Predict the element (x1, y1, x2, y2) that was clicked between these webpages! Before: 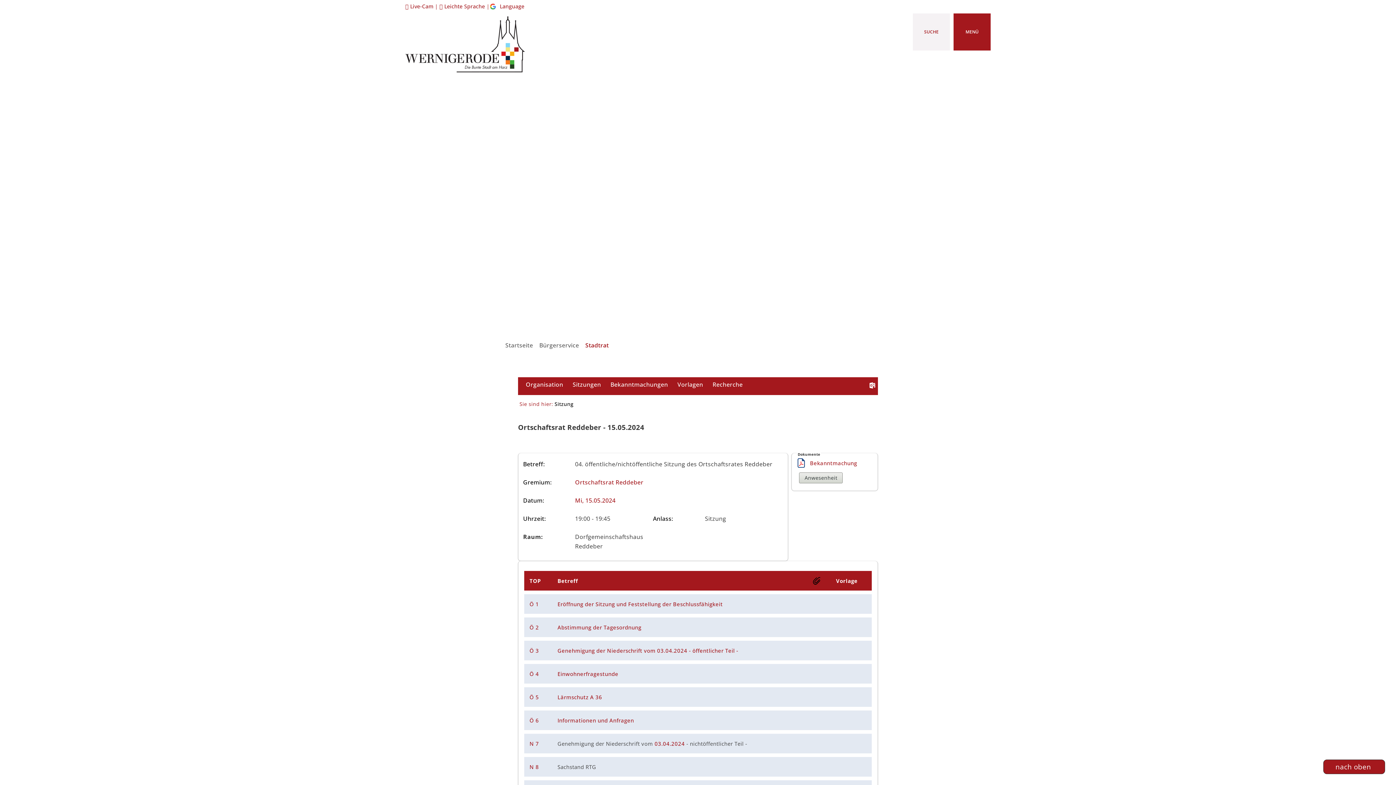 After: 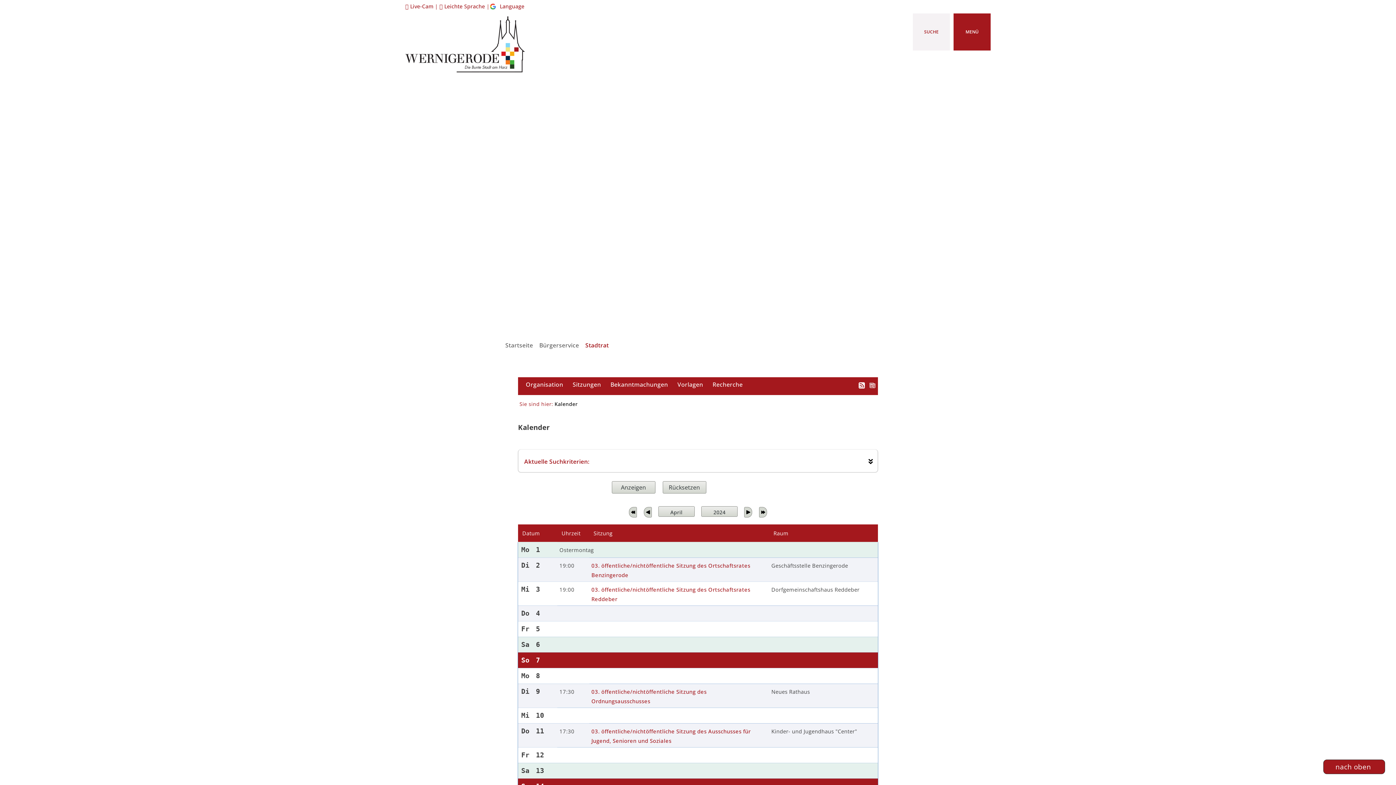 Action: label: 03.04.2024 bbox: (654, 740, 685, 747)